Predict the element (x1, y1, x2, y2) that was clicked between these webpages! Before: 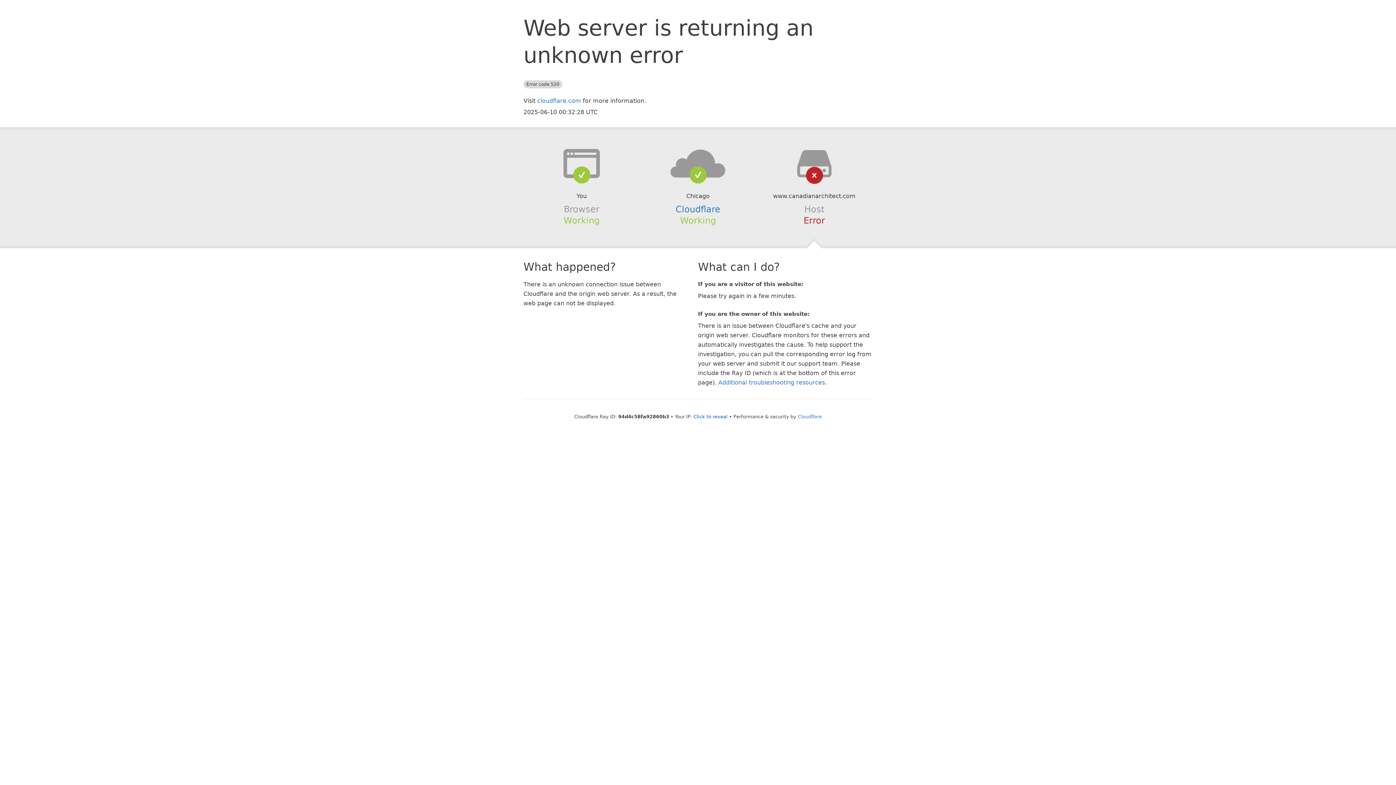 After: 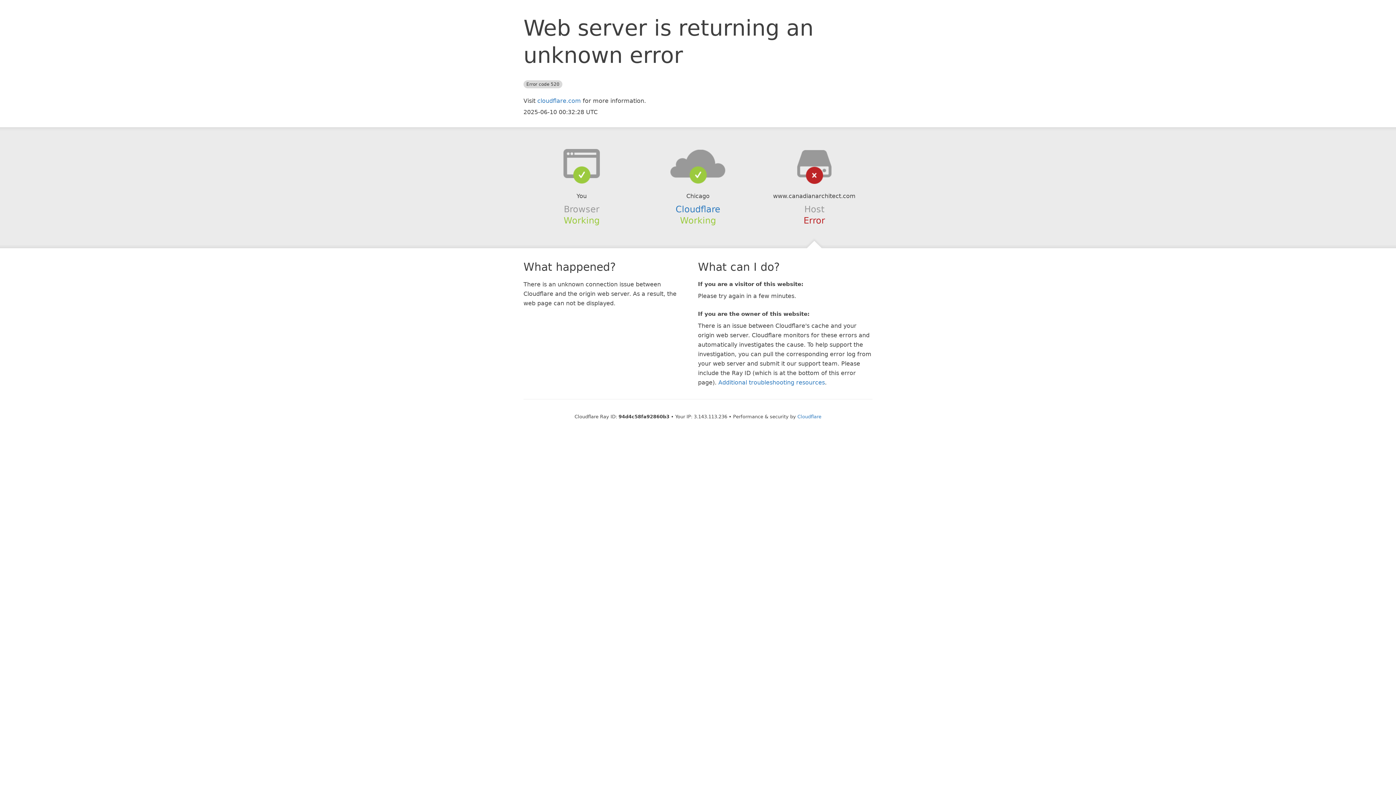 Action: label: Click to reveal bbox: (693, 414, 727, 419)